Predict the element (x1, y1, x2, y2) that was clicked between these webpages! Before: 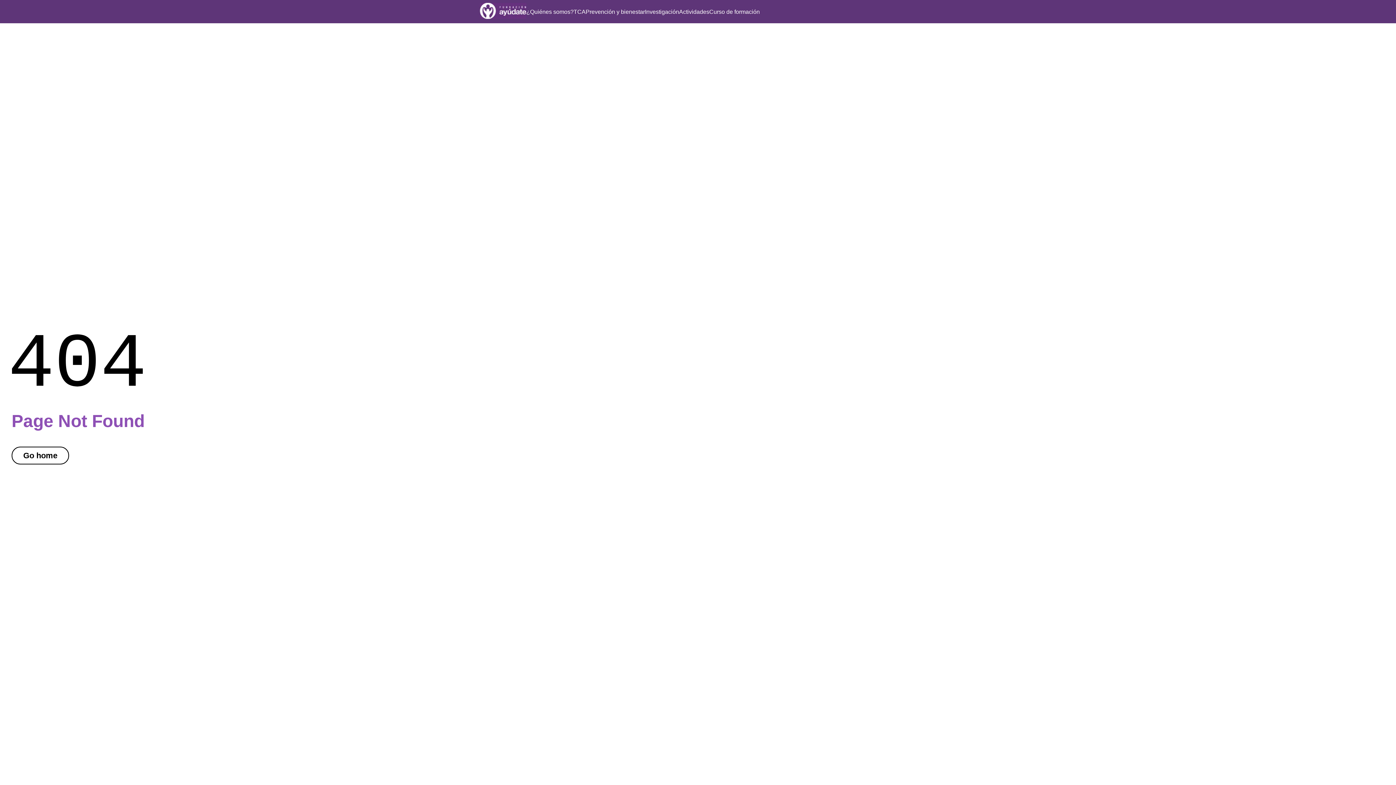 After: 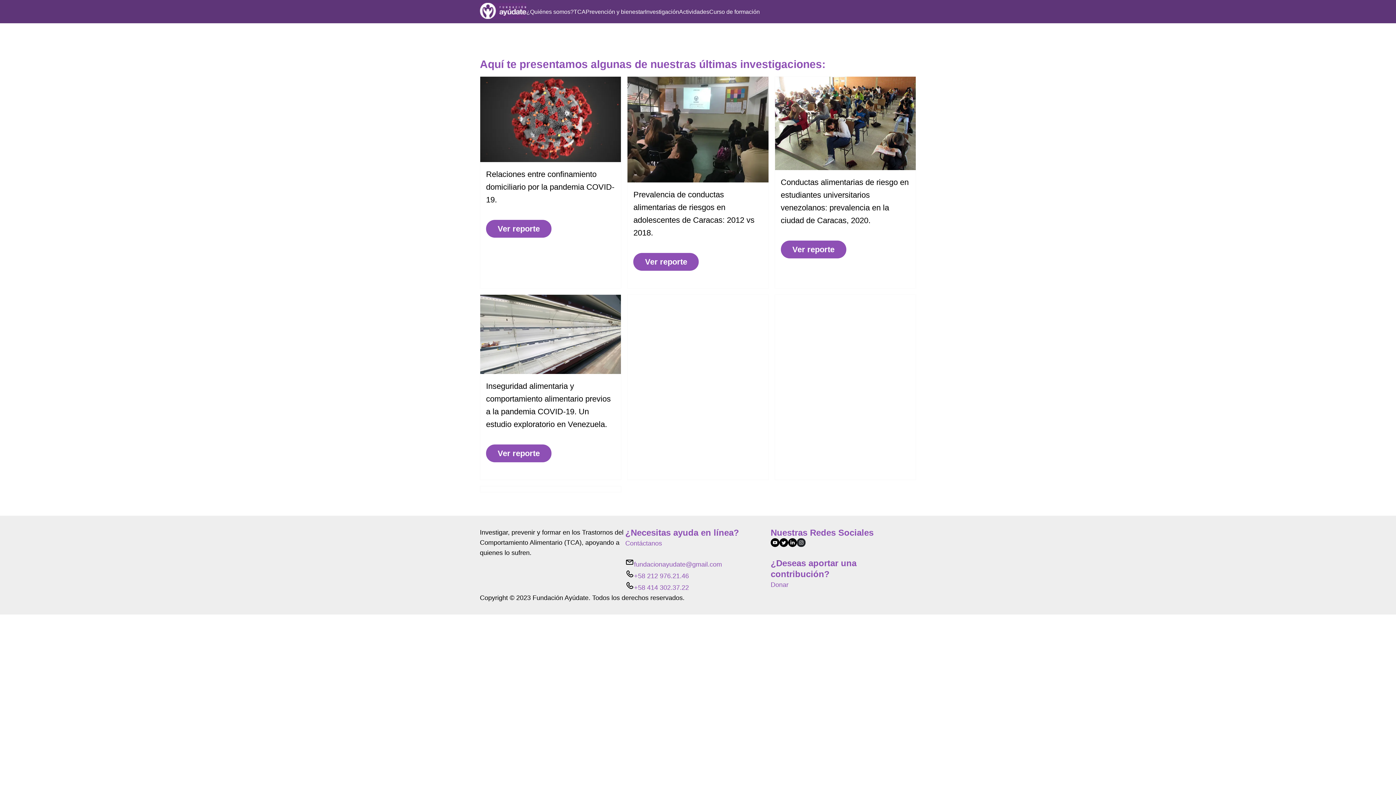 Action: bbox: (645, 8, 679, 14) label: Investigación